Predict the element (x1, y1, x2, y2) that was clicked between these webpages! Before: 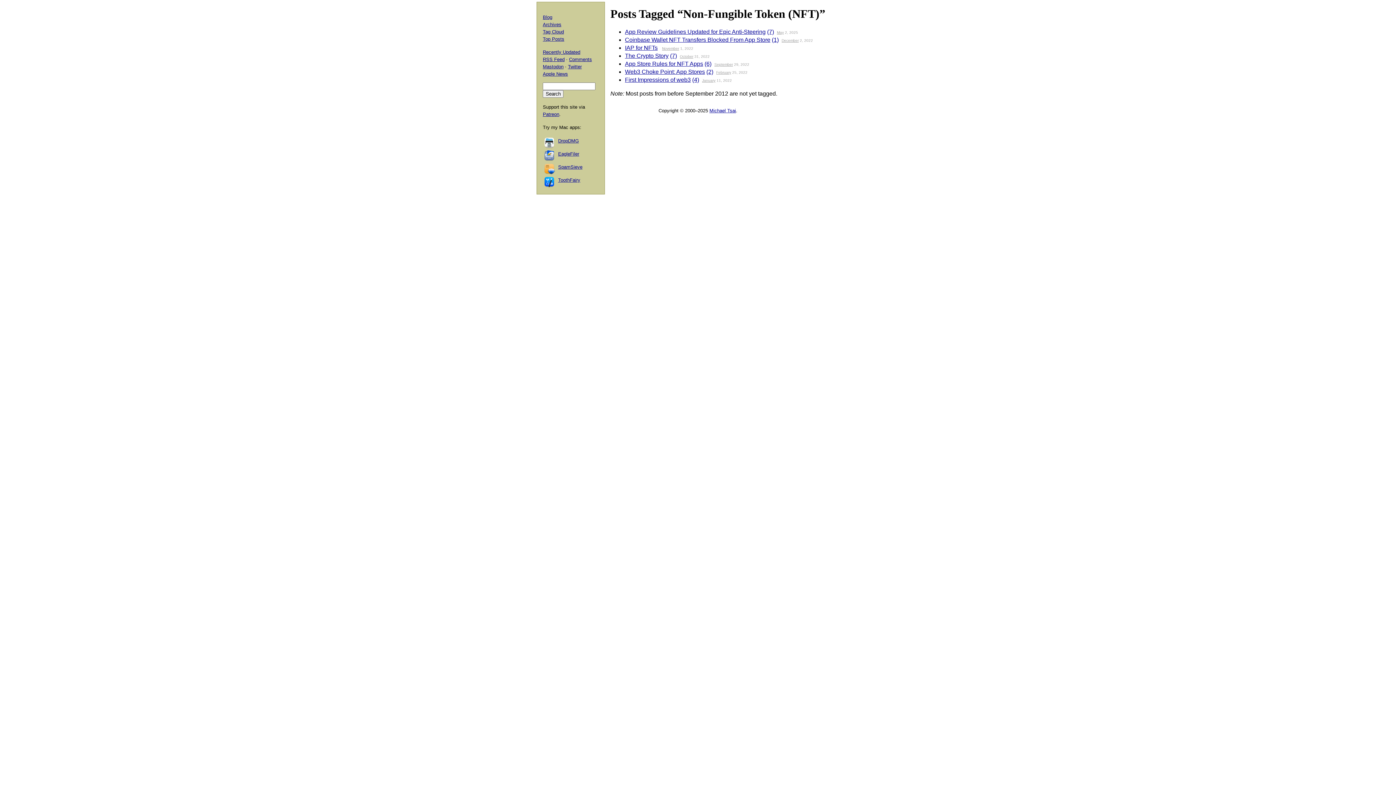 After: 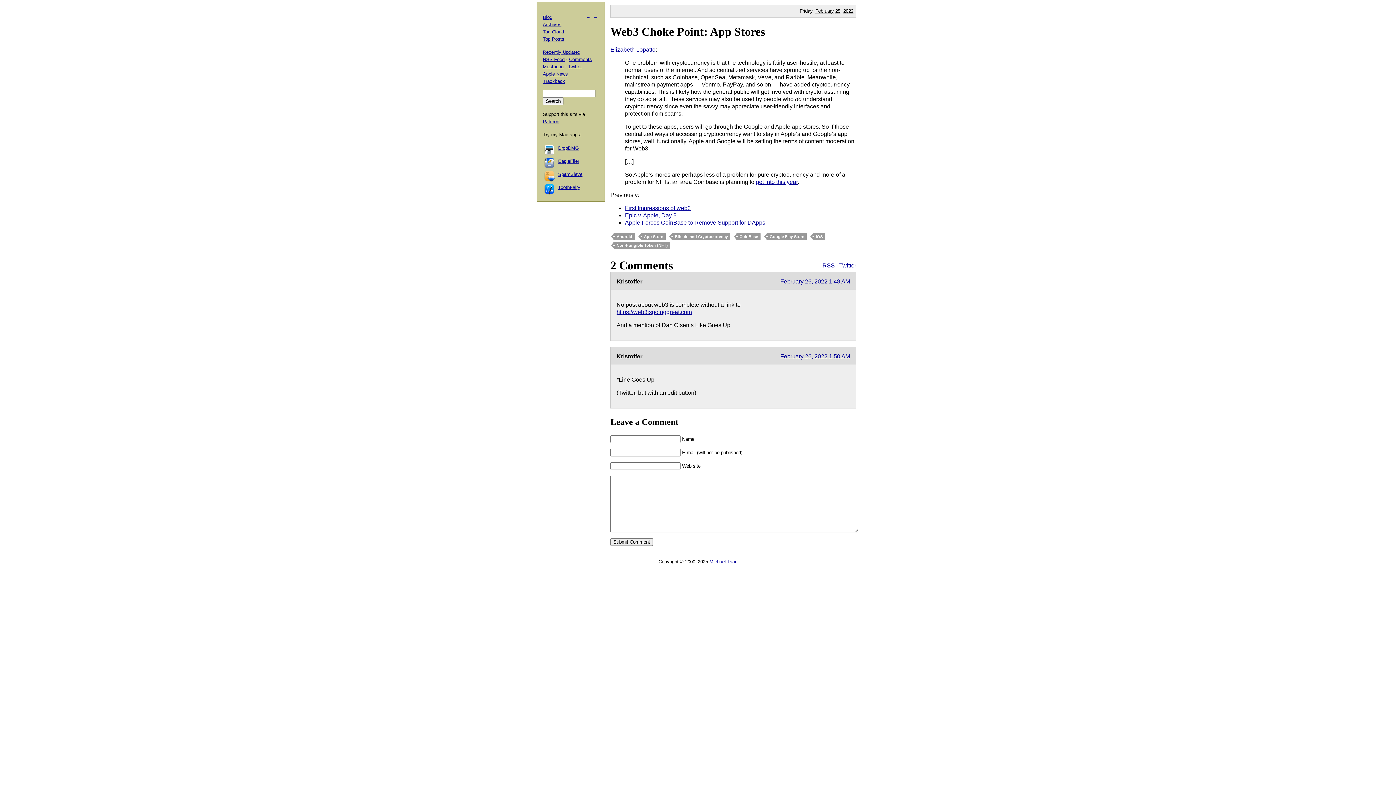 Action: label: (2) bbox: (706, 68, 713, 74)